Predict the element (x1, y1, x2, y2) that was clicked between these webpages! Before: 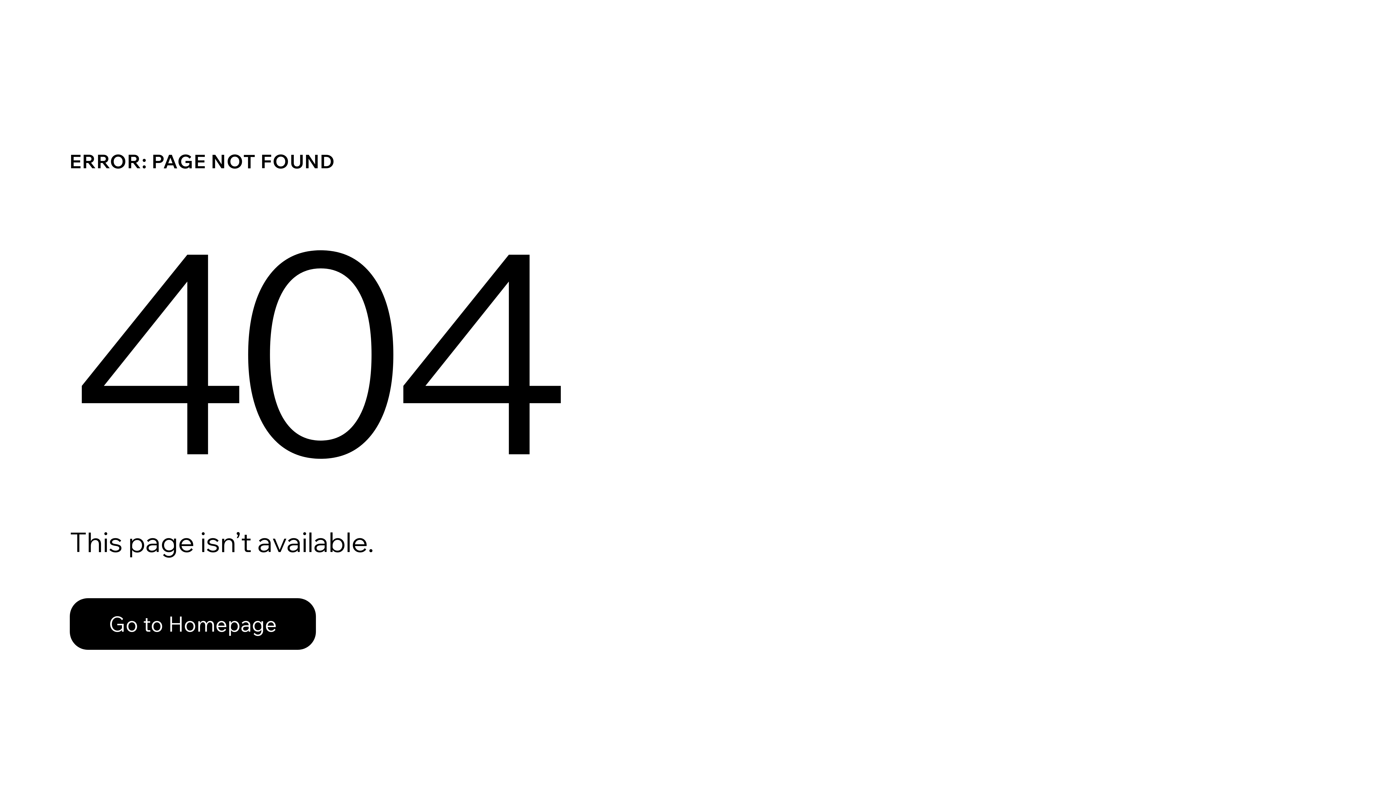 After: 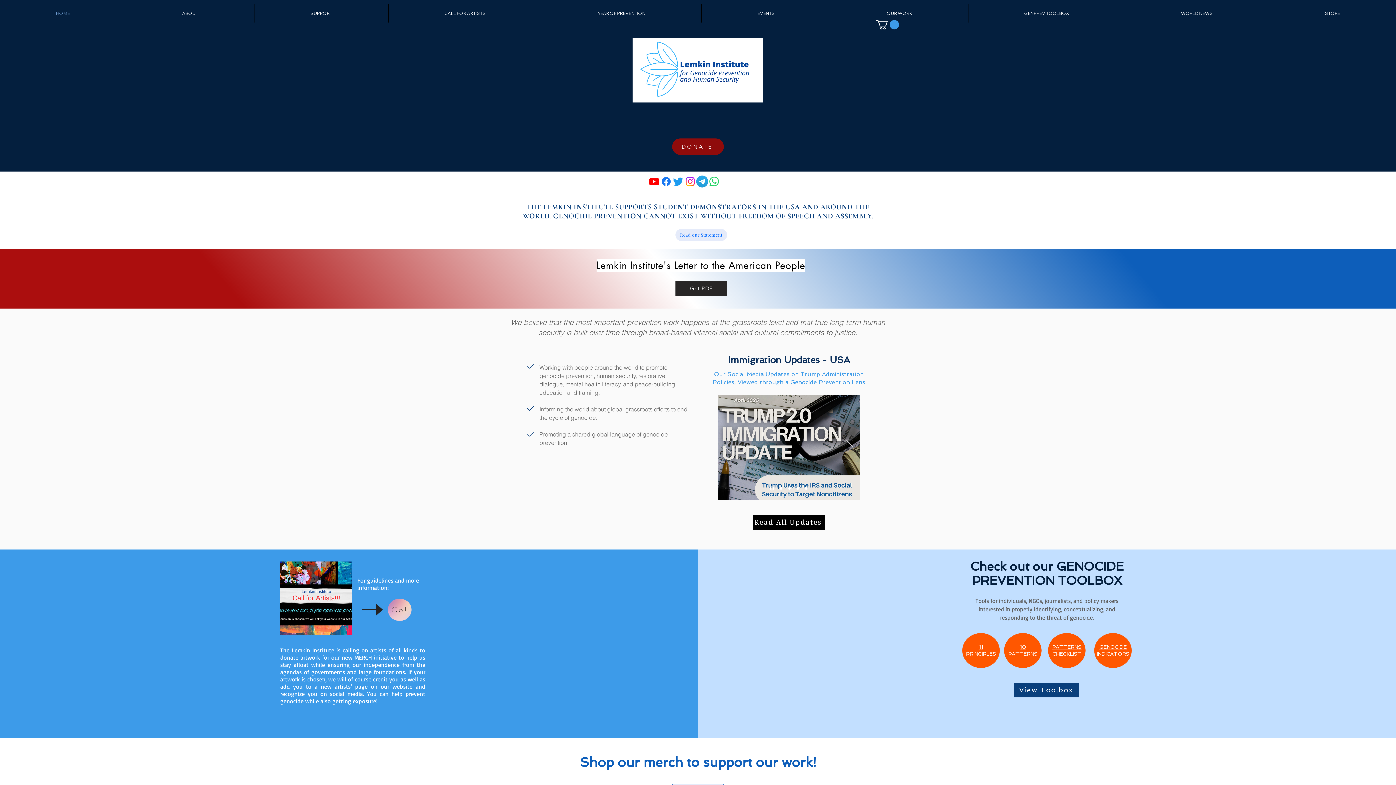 Action: bbox: (69, 598, 316, 650) label: Go to Homepage